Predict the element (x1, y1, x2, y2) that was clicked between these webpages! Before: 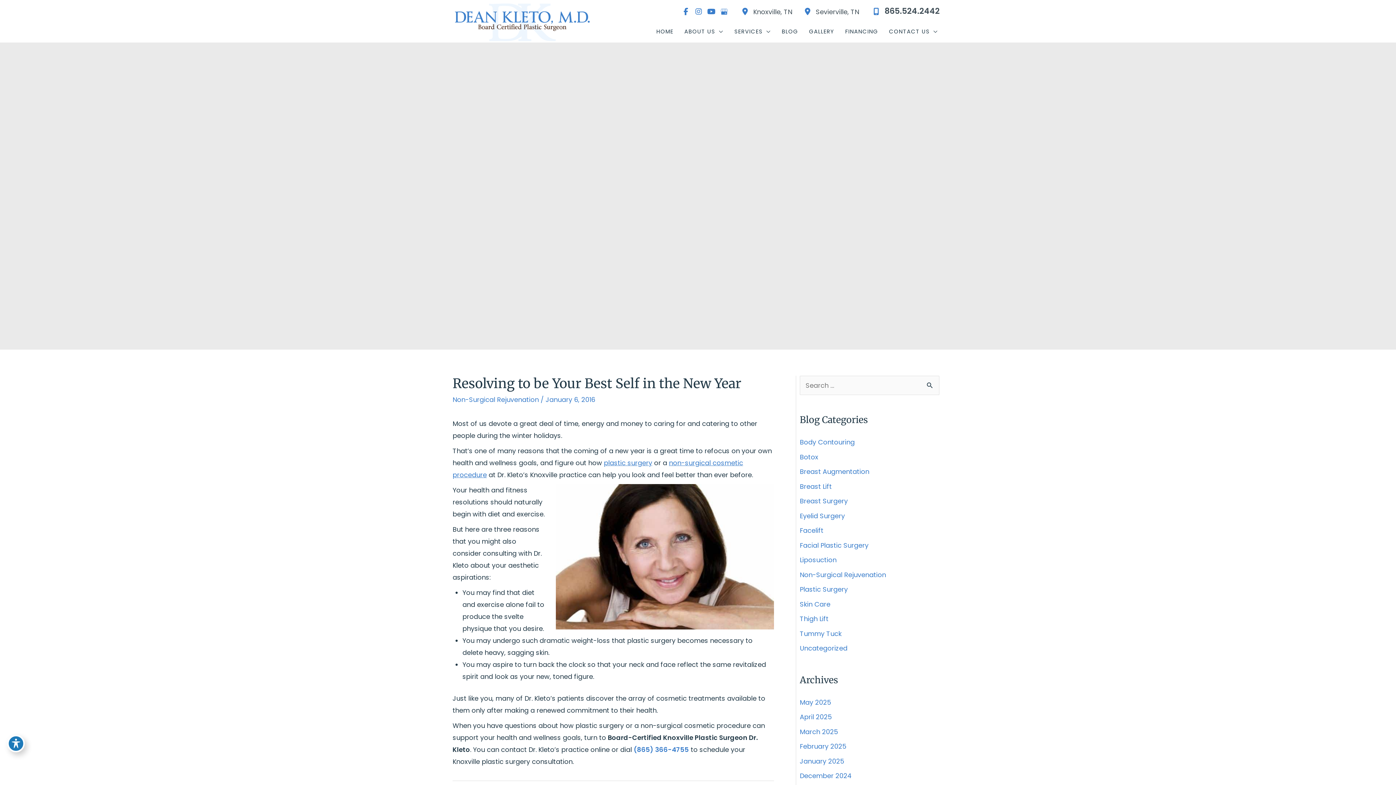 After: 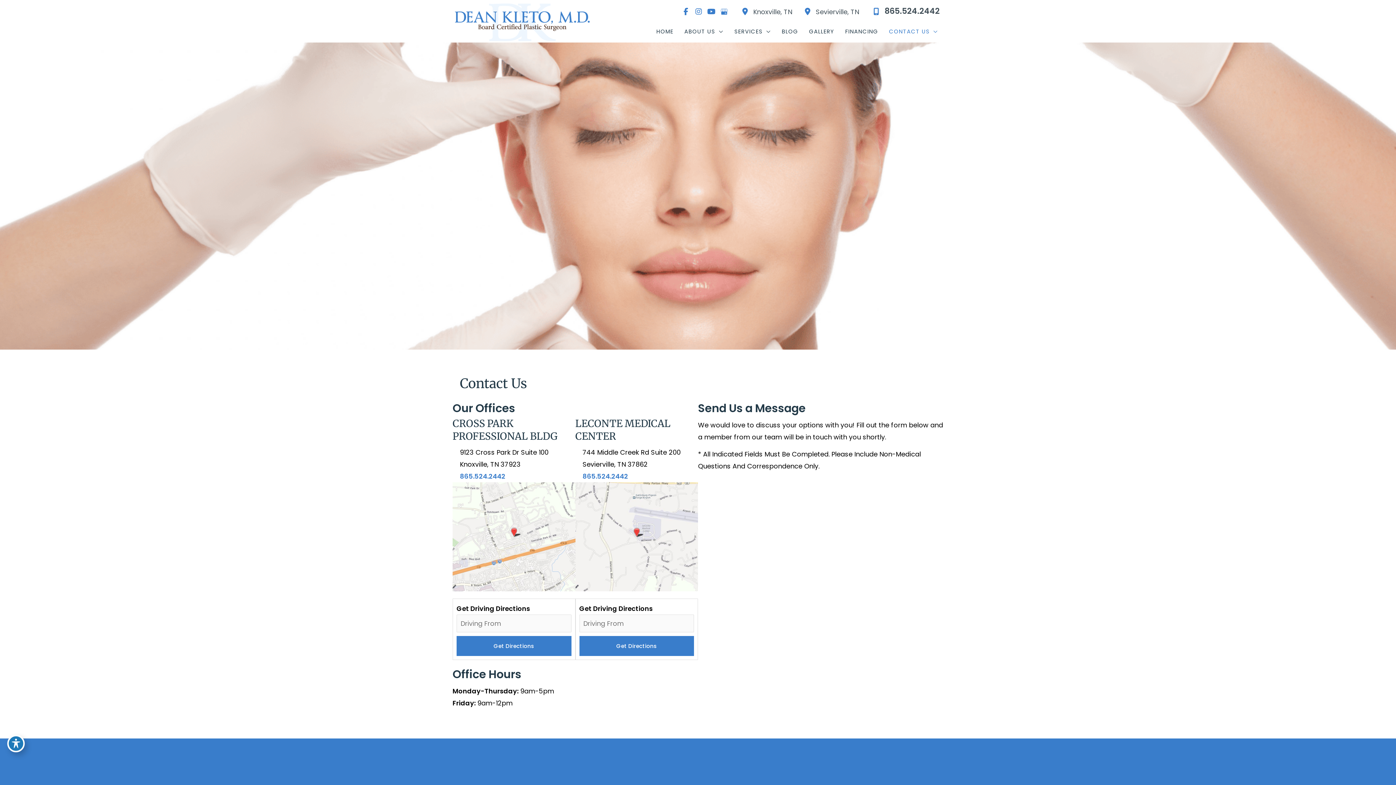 Action: label: CONTACT US bbox: (883, 28, 943, 35)